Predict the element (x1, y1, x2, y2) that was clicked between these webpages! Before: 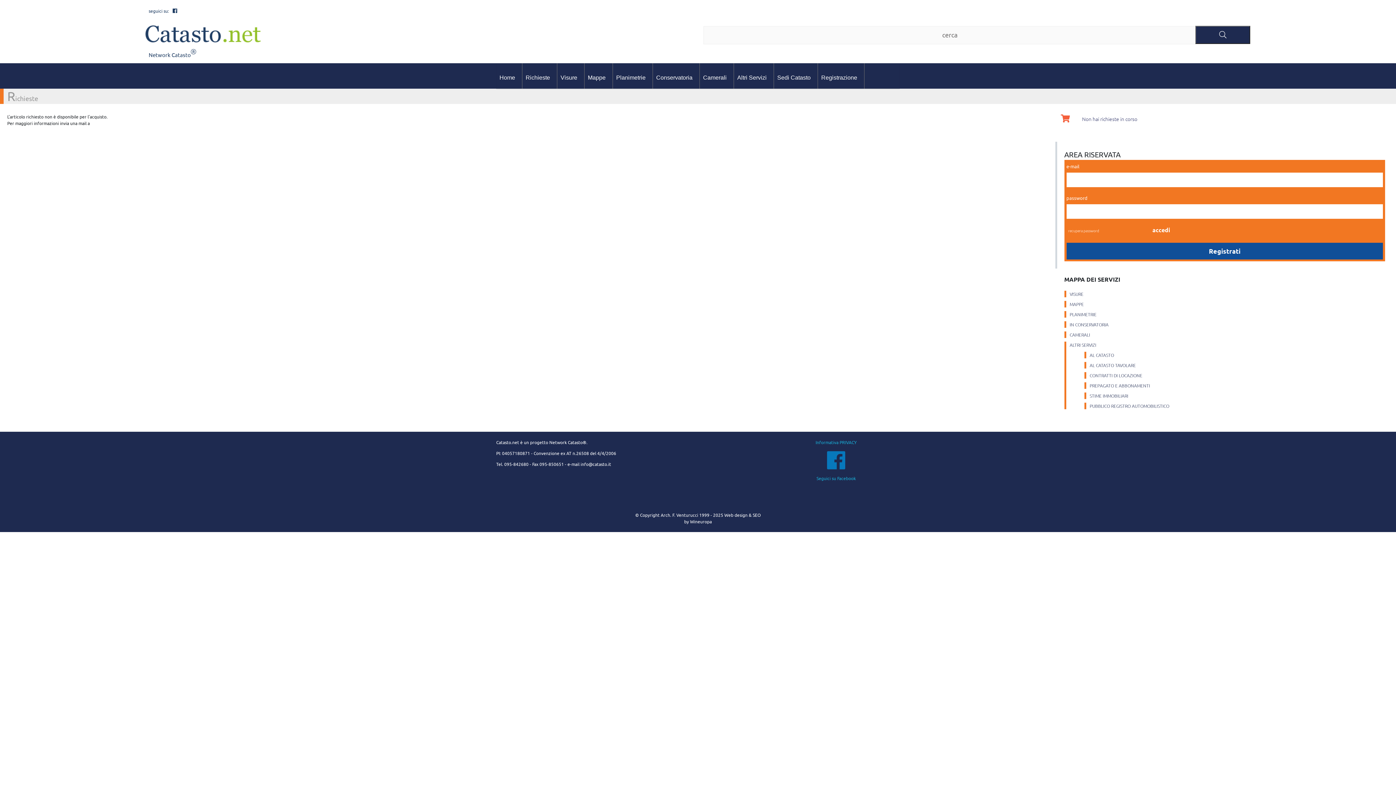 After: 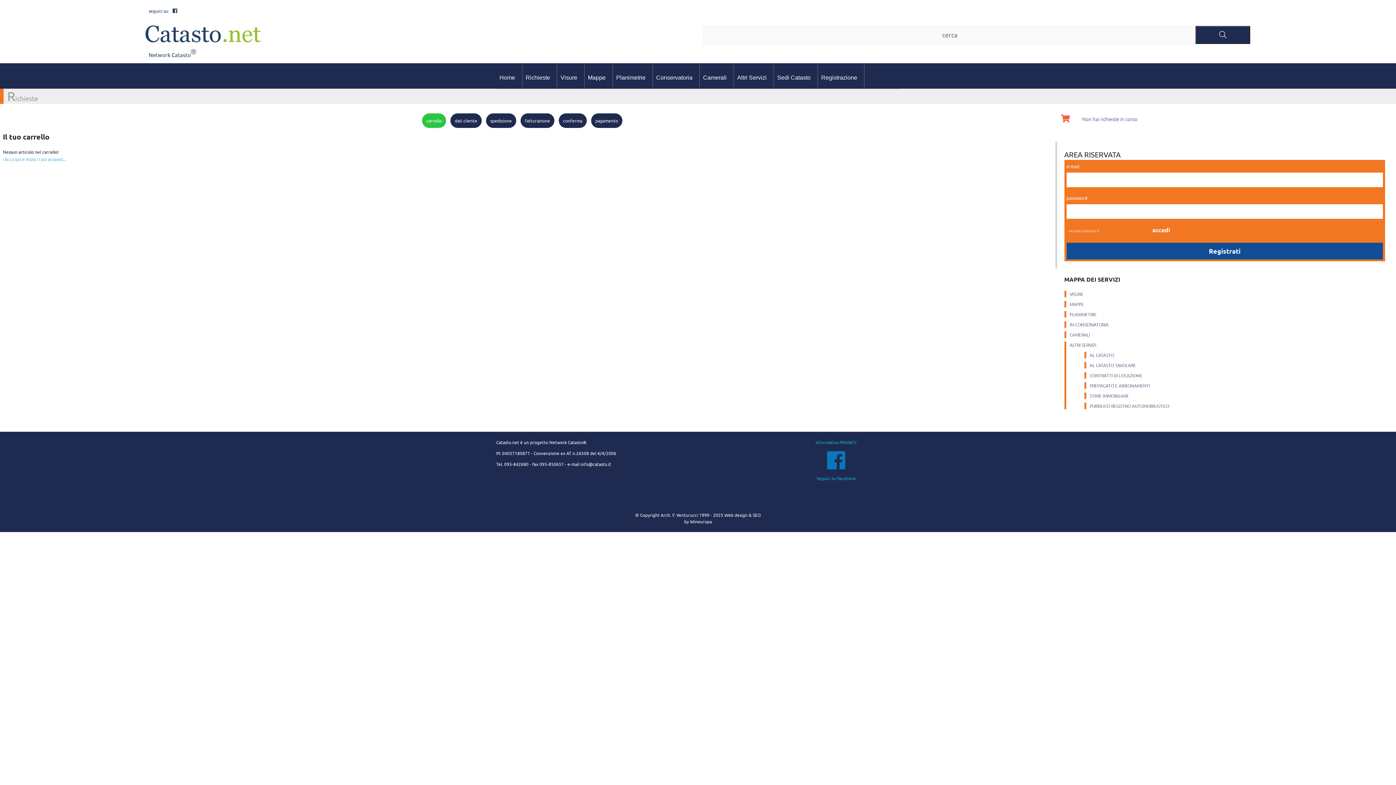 Action: bbox: (1055, 105, 1396, 134) label: Non hai richieste in corso